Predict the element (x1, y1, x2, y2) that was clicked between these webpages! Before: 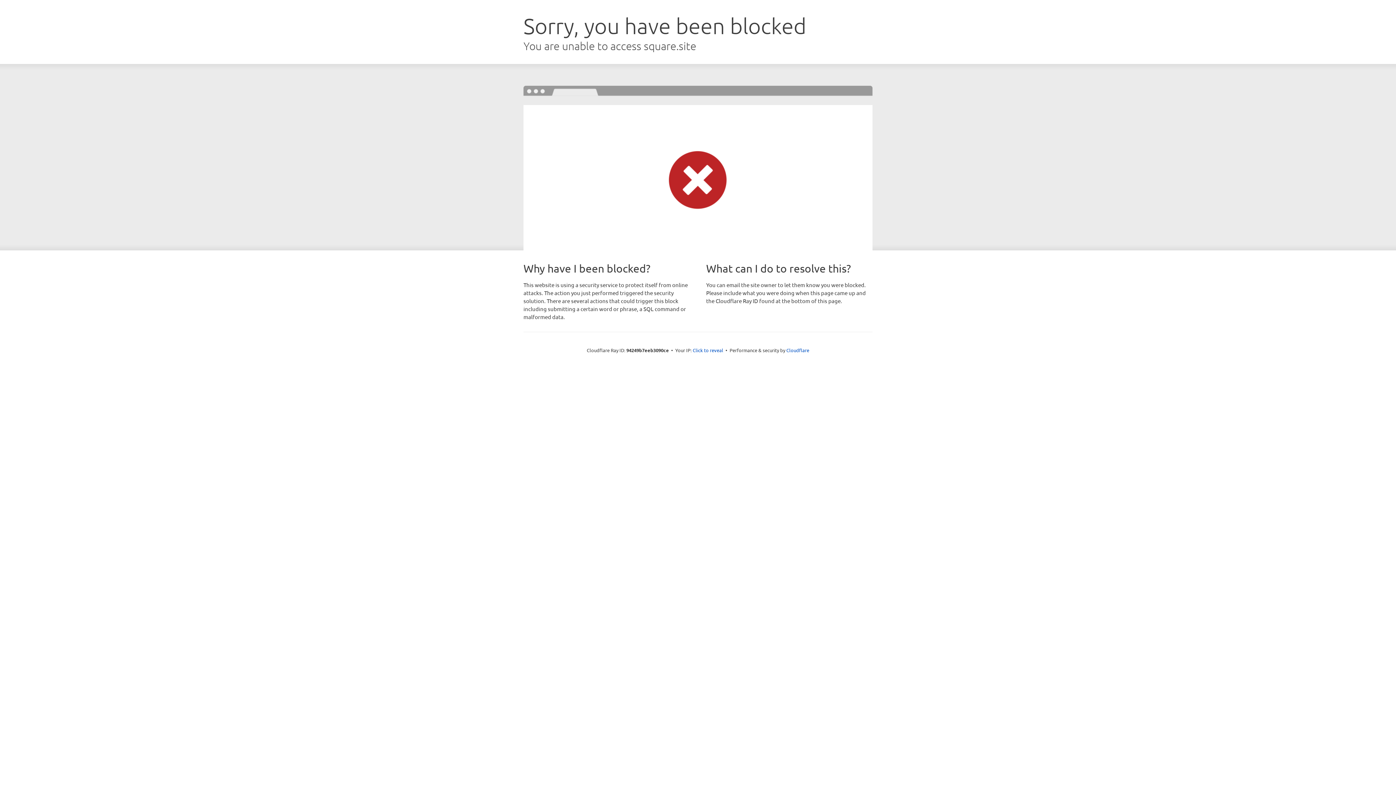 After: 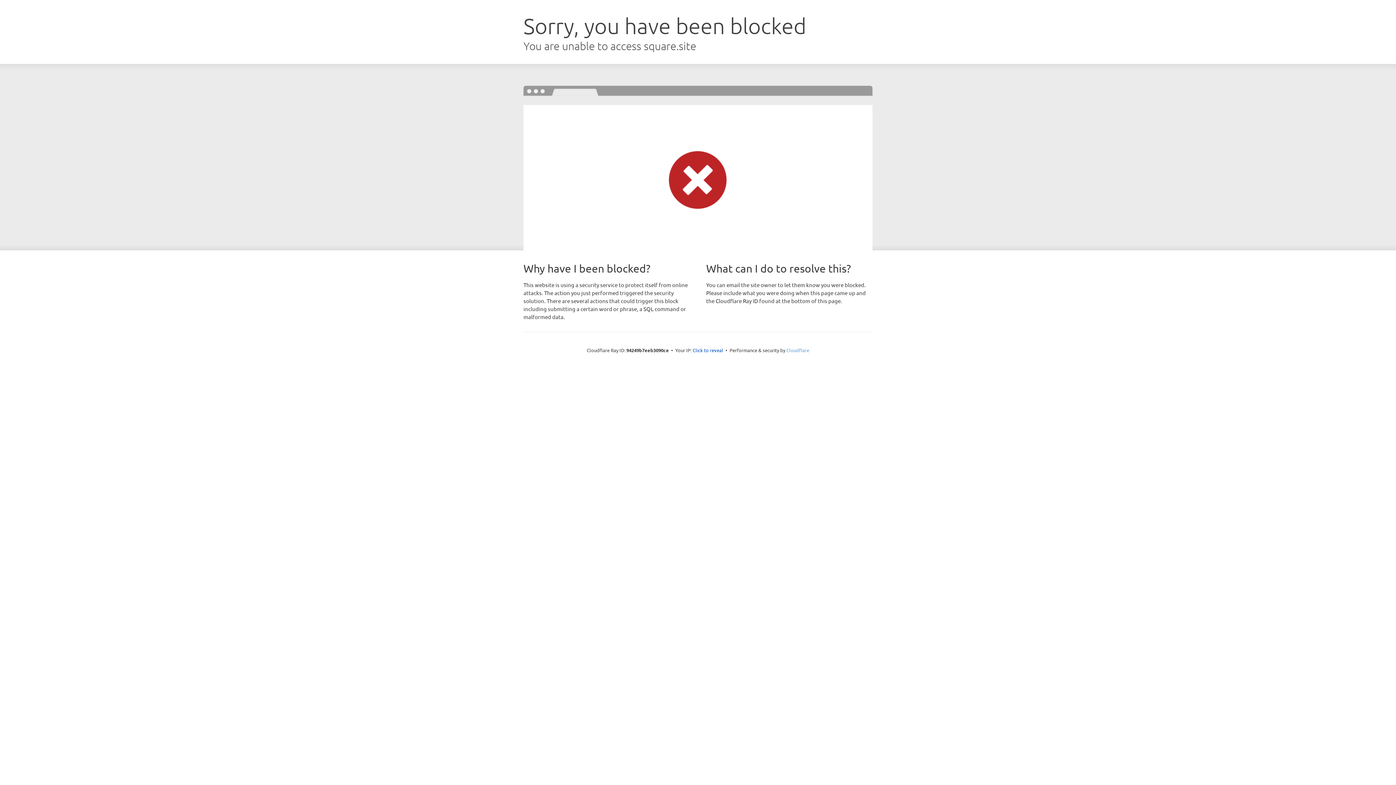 Action: label: Cloudflare bbox: (786, 347, 809, 353)